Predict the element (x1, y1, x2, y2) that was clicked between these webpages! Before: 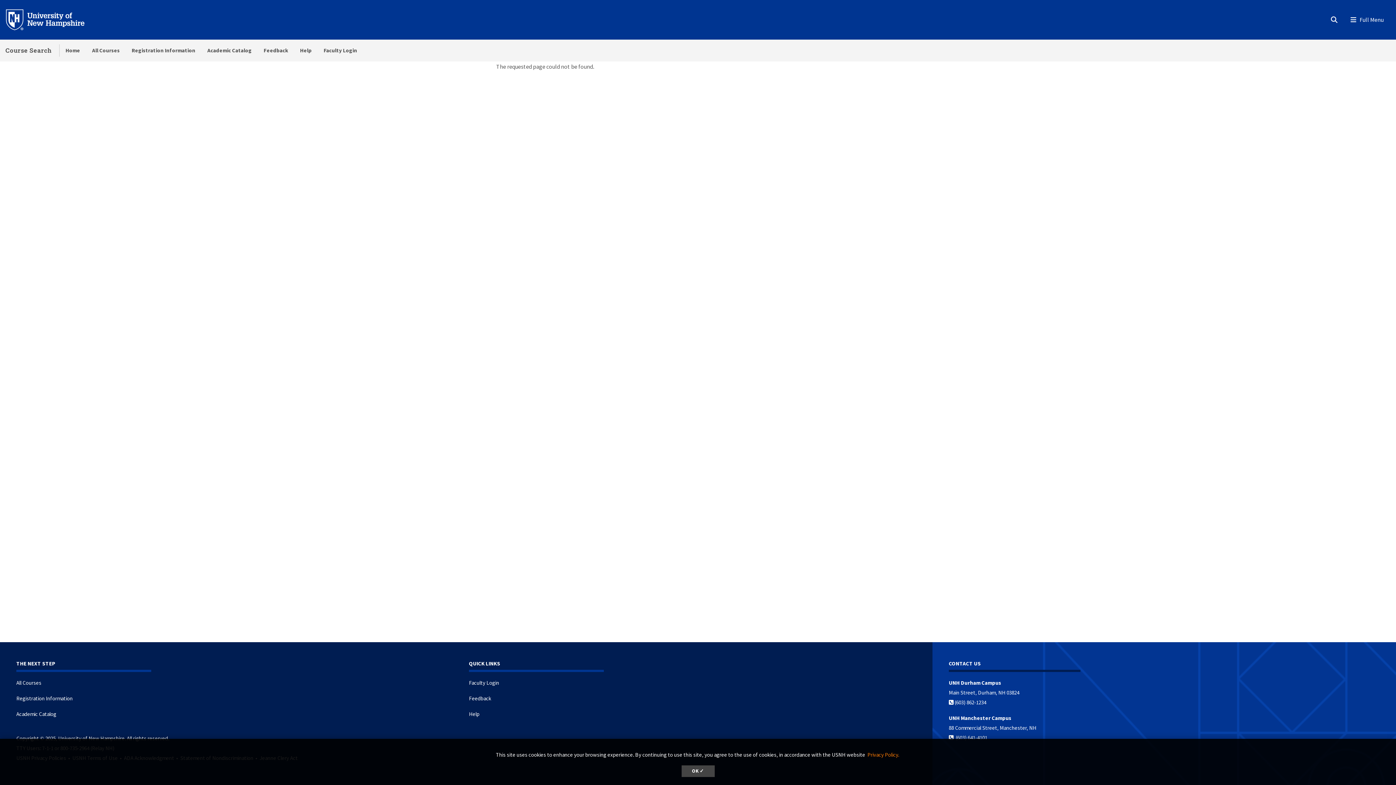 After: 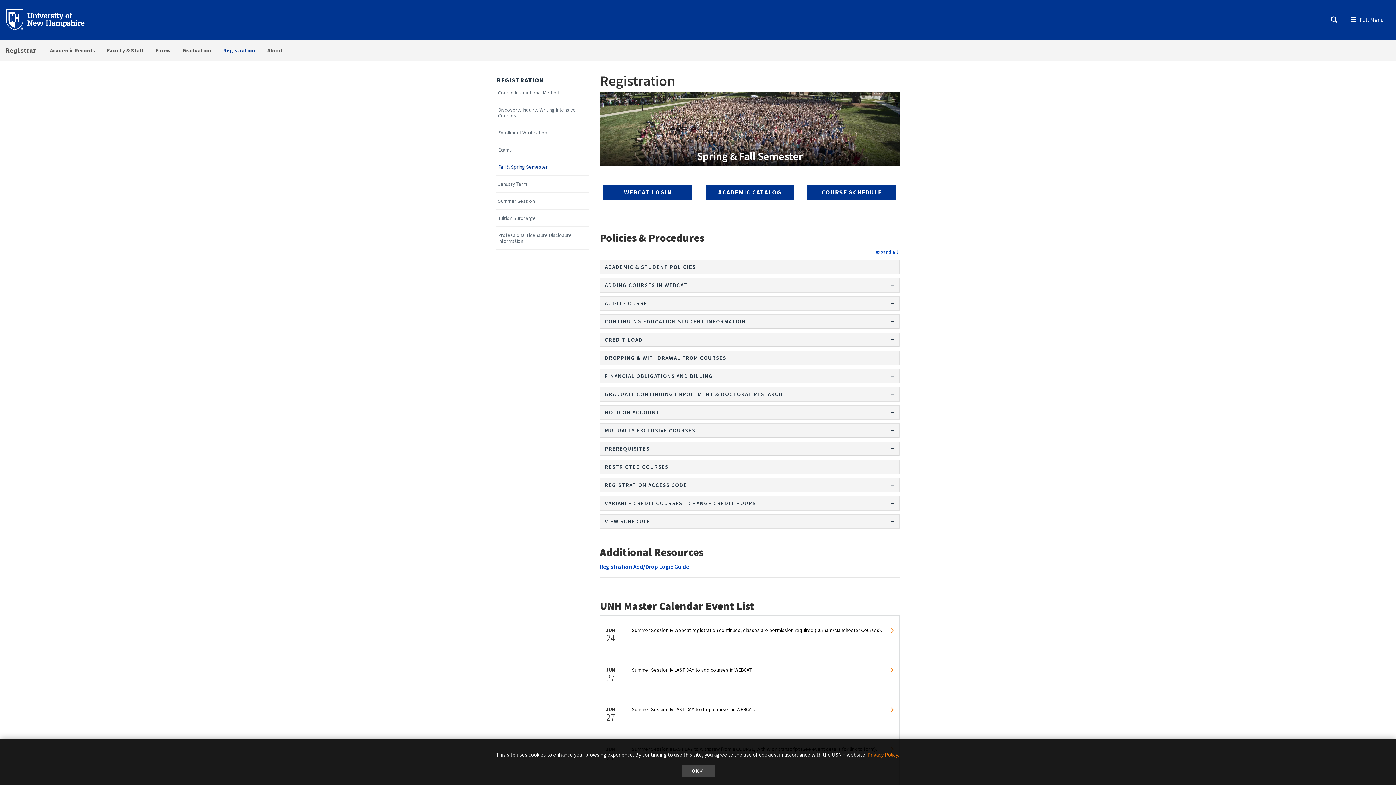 Action: label: Registration Information bbox: (125, 39, 201, 61)